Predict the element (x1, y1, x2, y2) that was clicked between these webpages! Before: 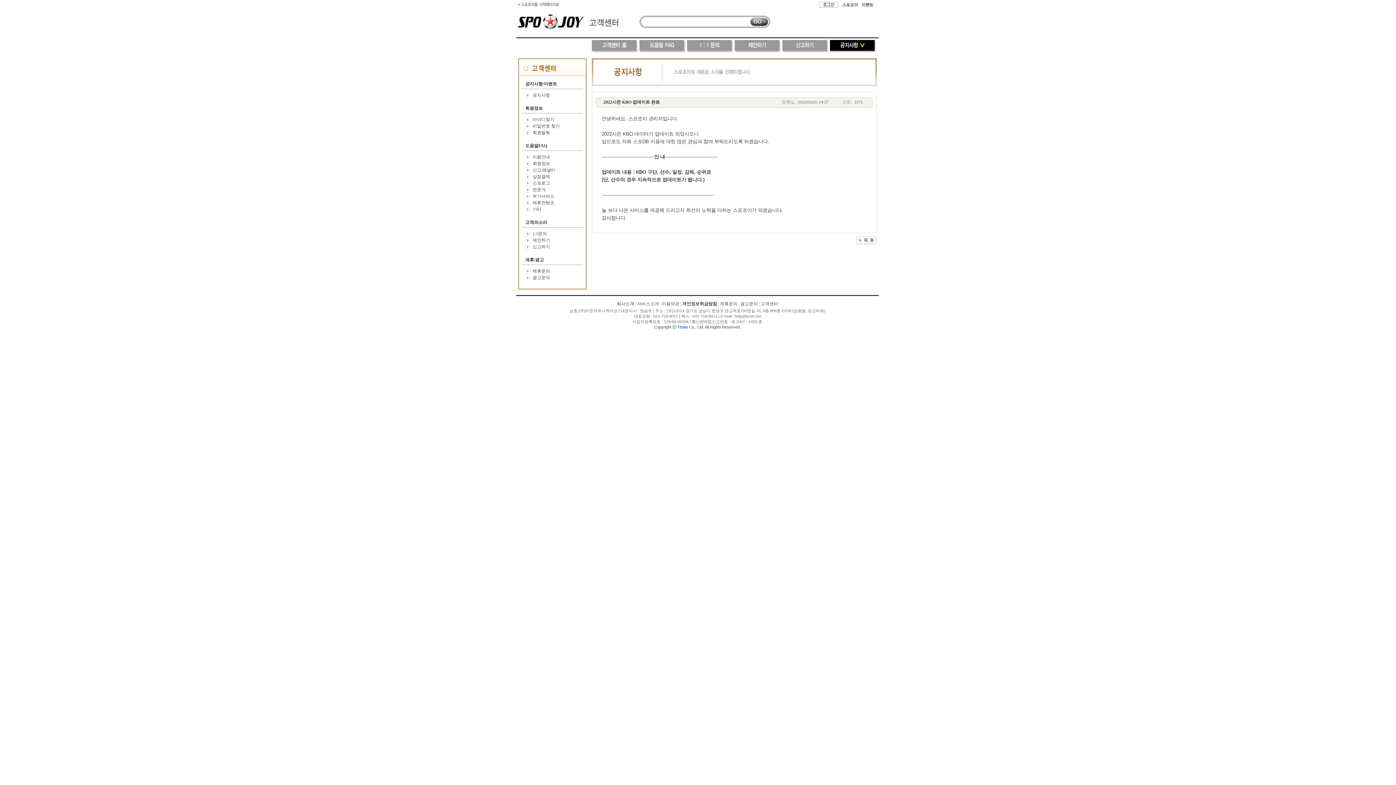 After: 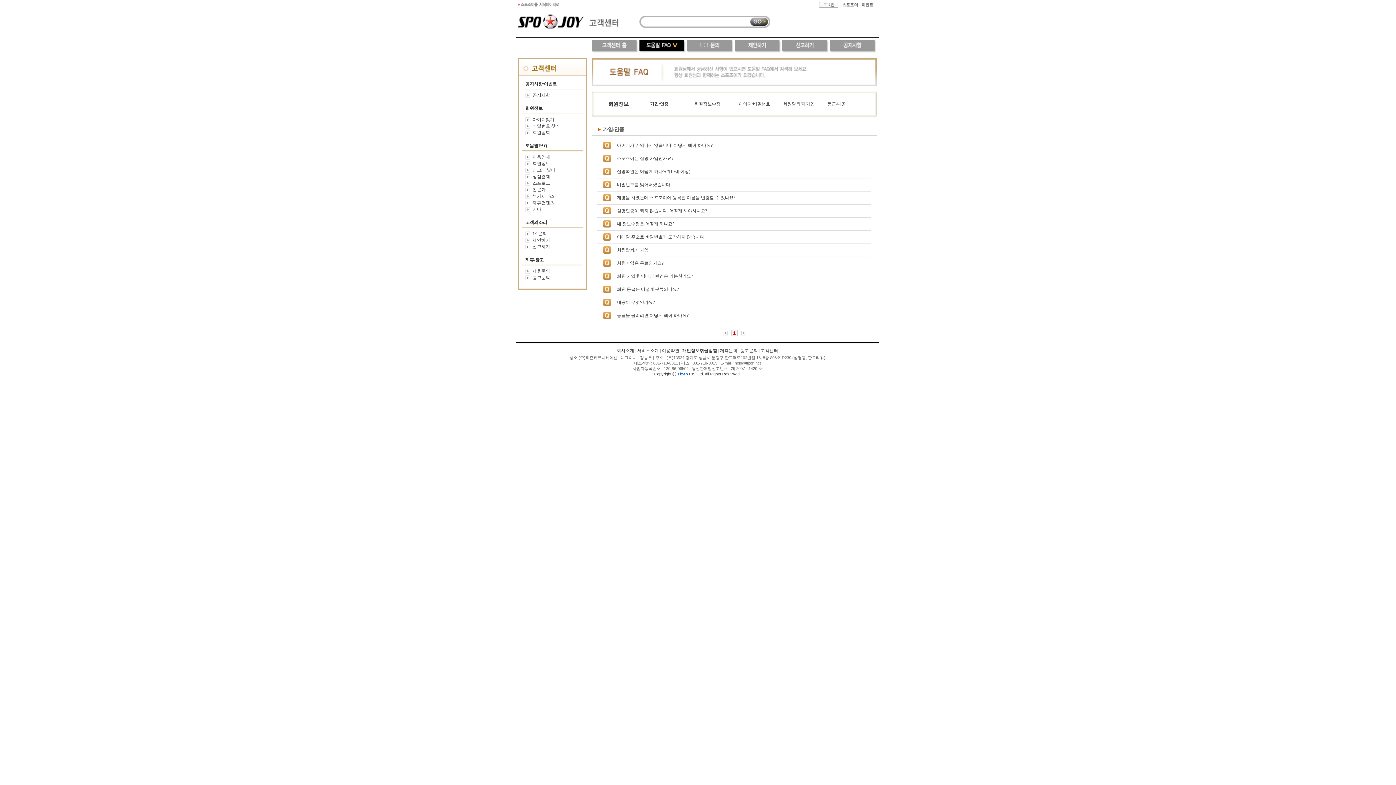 Action: label: 회원정보 bbox: (532, 161, 550, 166)